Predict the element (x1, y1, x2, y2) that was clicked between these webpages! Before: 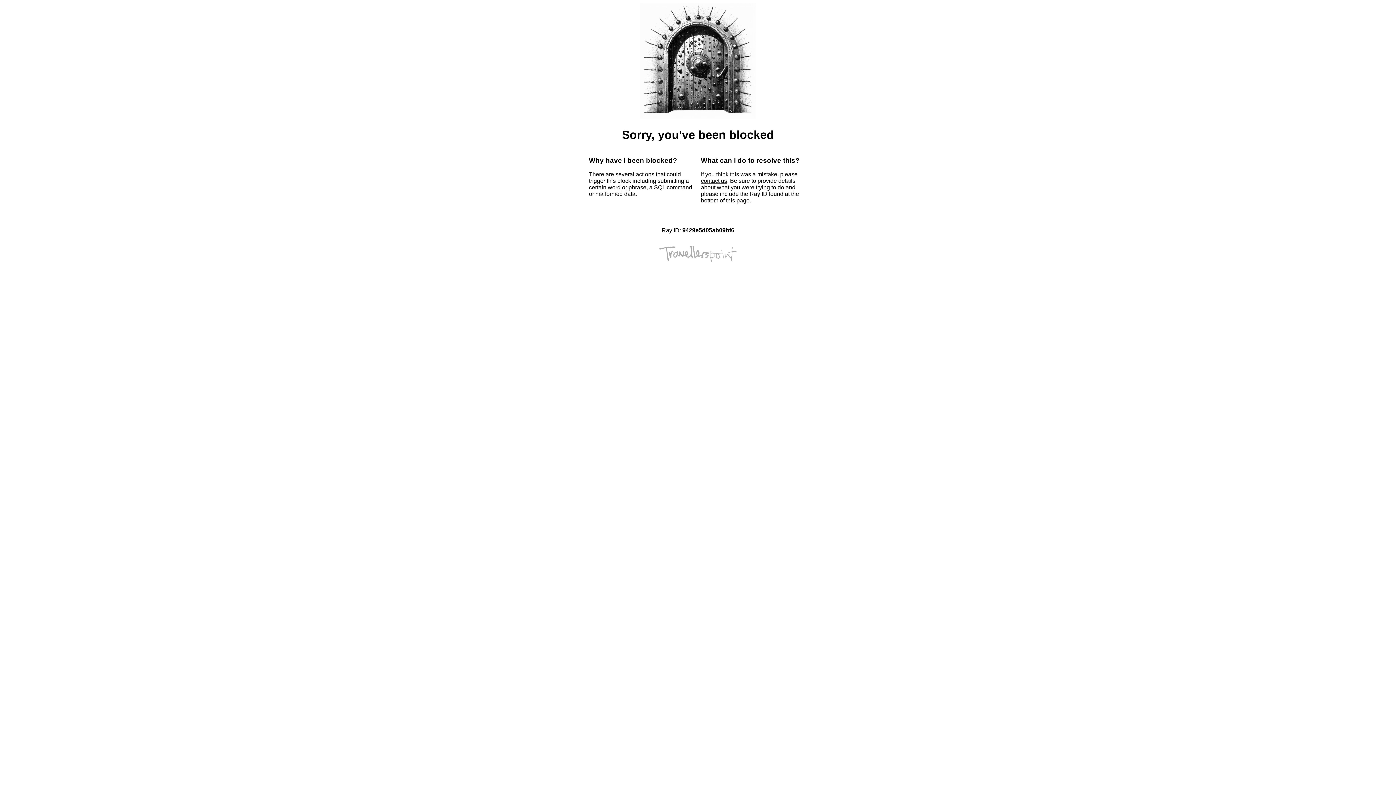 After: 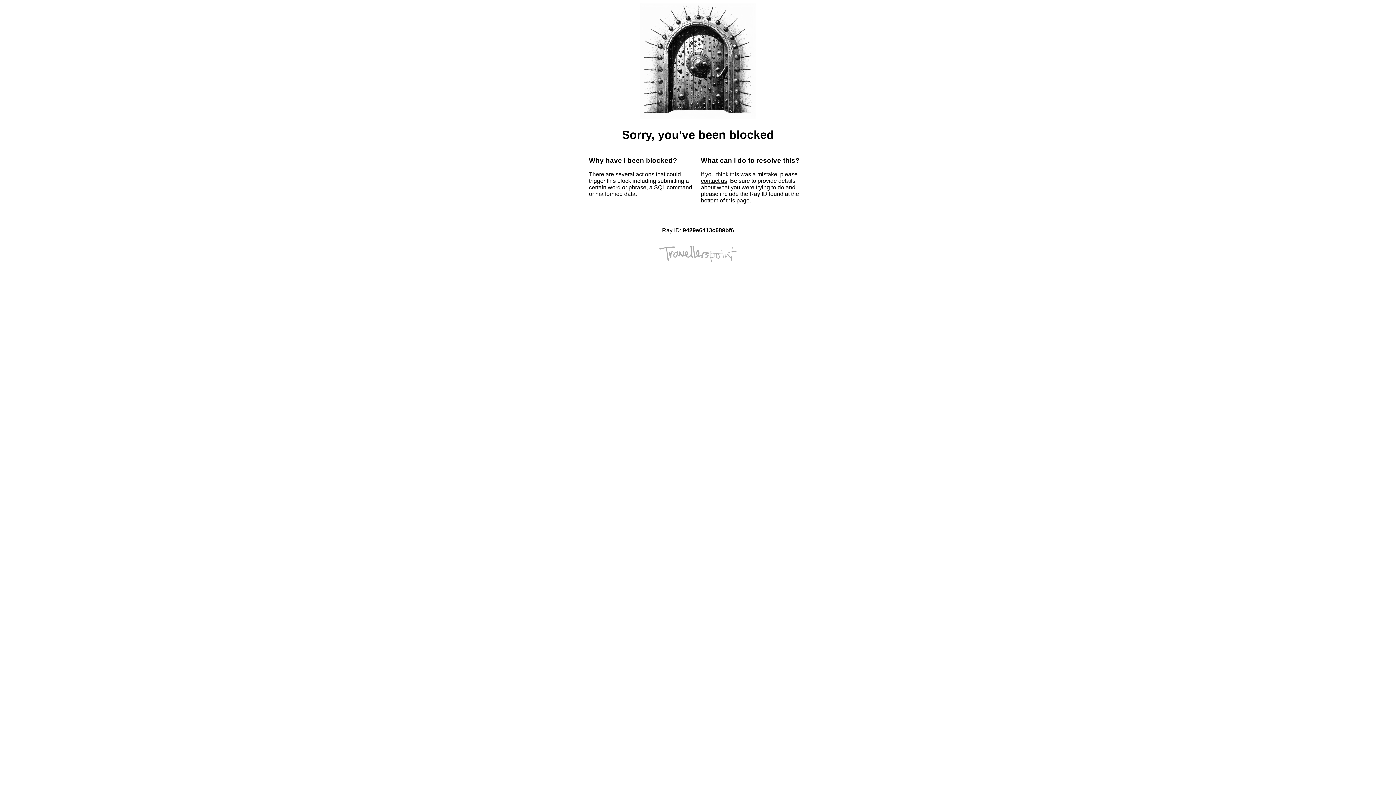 Action: bbox: (701, 177, 727, 184) label: contact us